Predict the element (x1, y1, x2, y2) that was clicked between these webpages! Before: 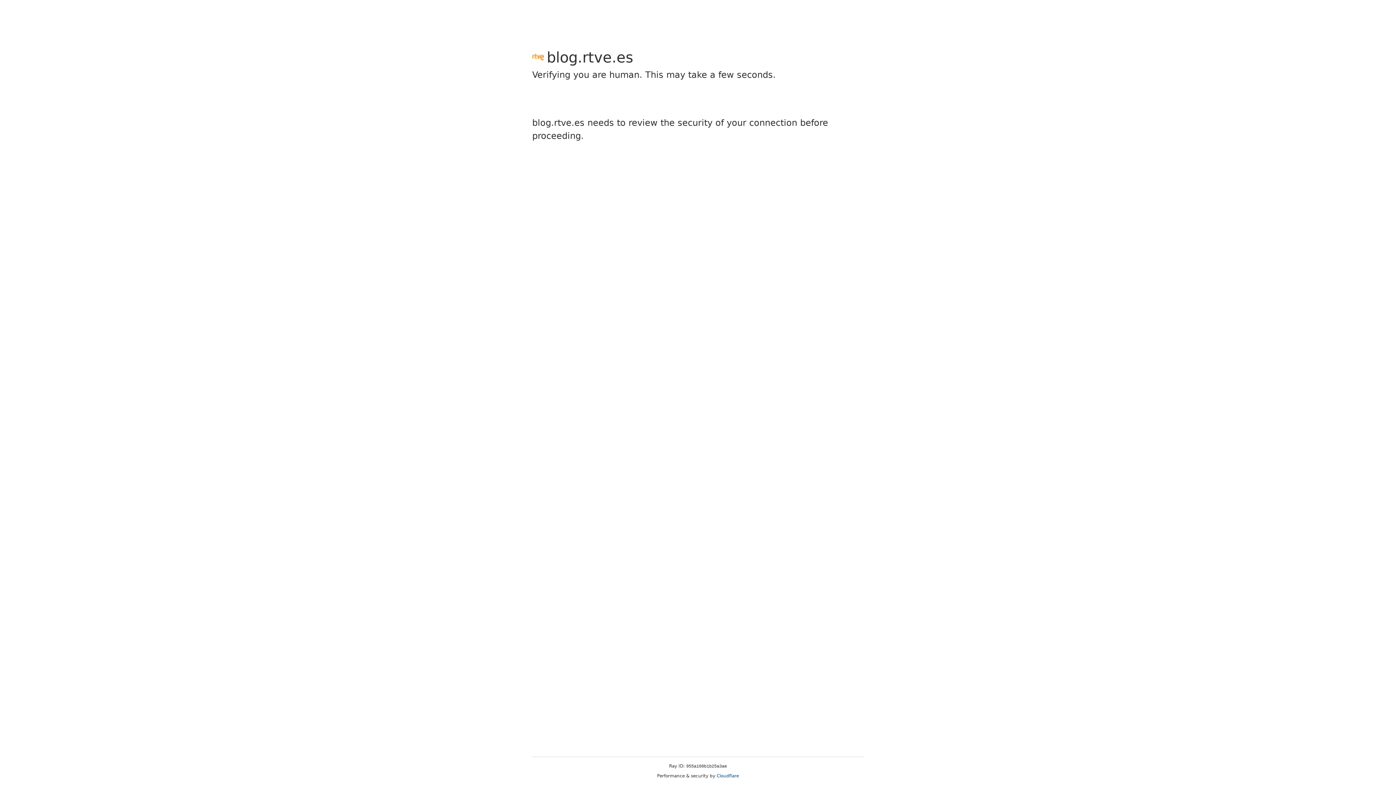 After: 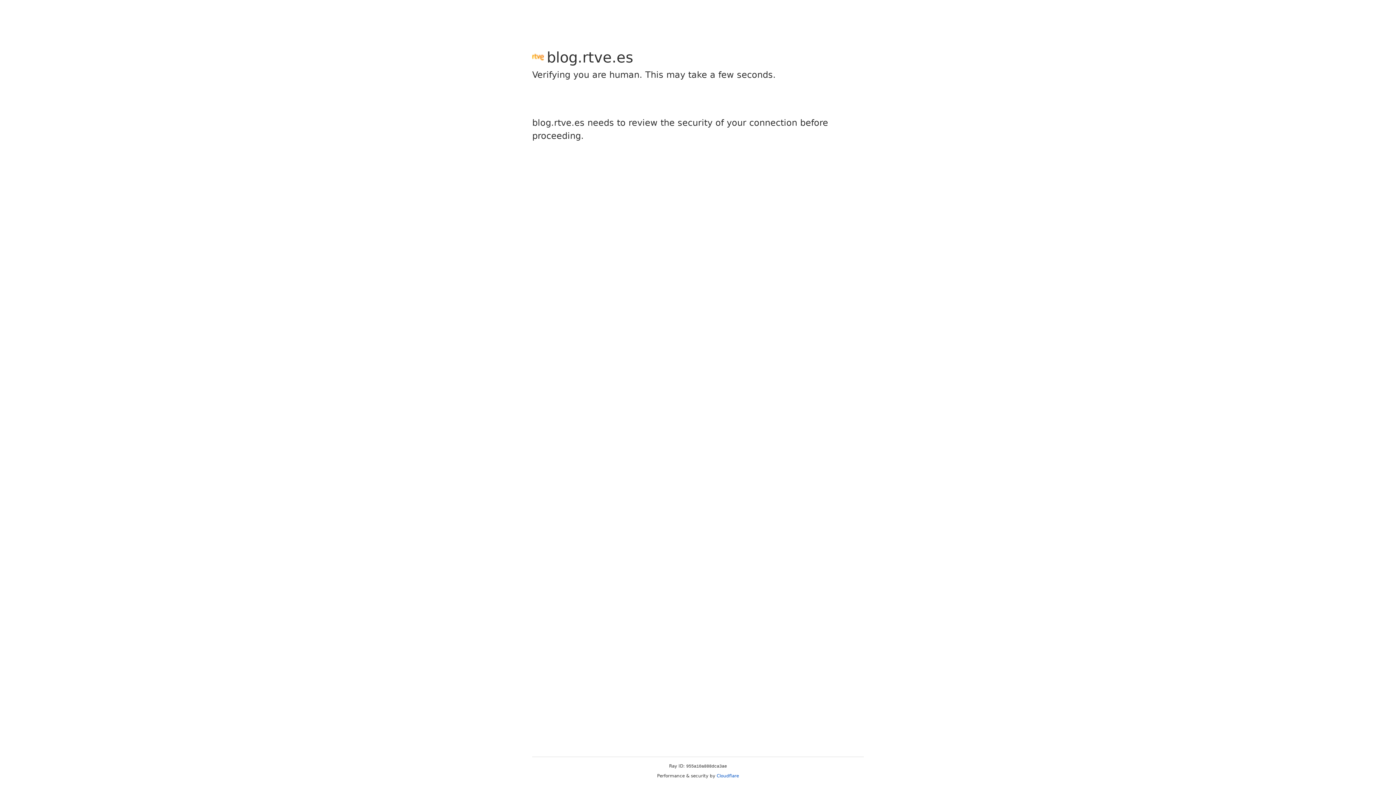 Action: label: Cloudflare bbox: (716, 773, 739, 778)